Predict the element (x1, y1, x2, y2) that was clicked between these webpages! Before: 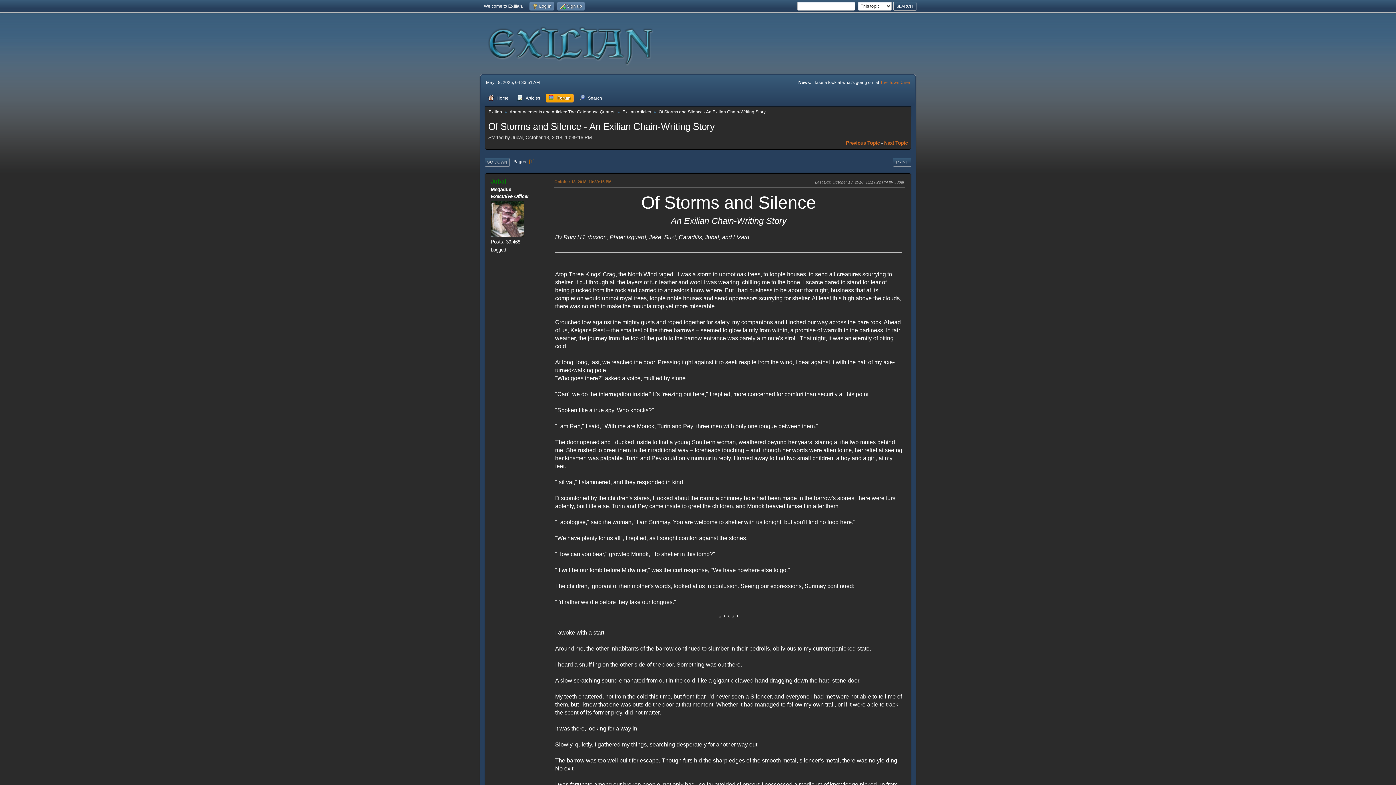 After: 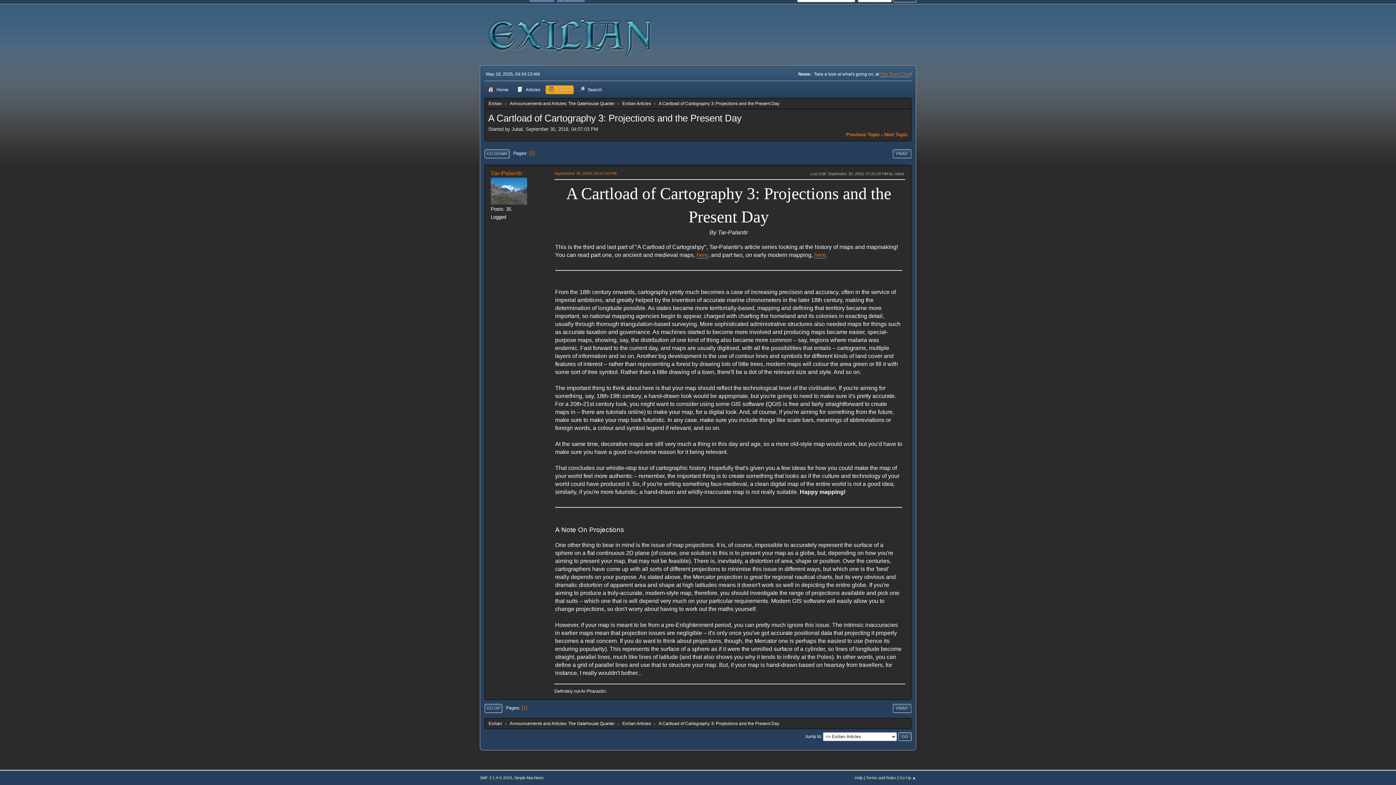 Action: bbox: (884, 140, 908, 145) label: Next Topic